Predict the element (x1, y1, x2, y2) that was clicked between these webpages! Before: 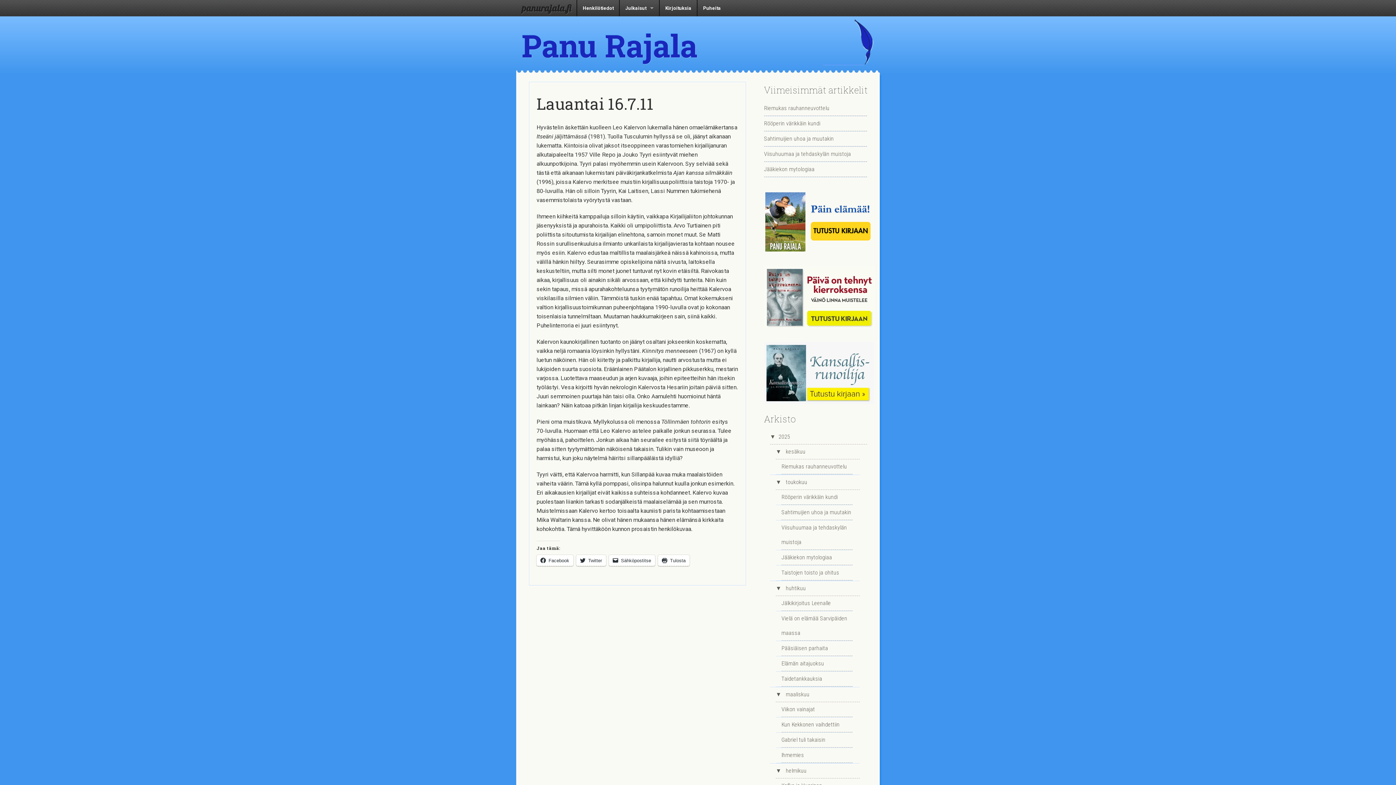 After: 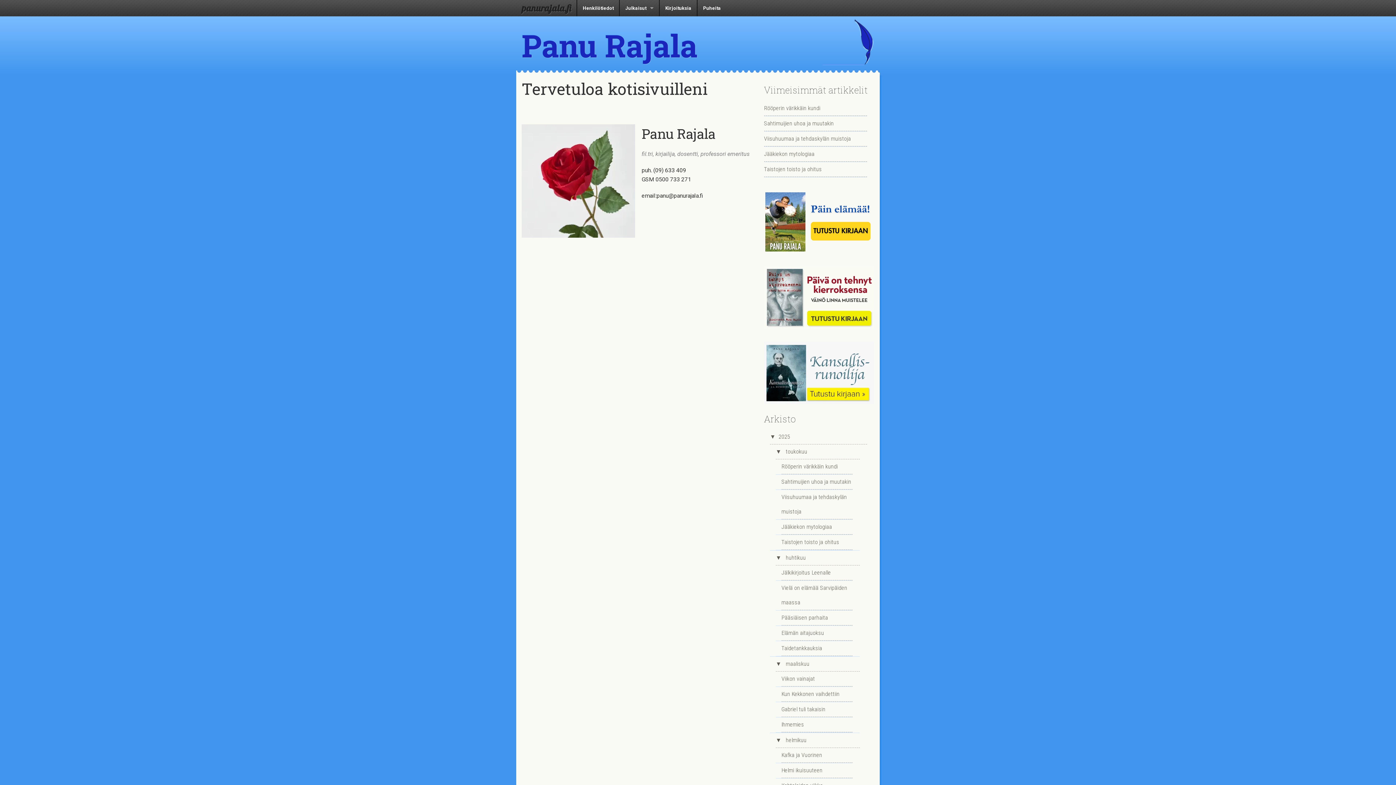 Action: label: panurajala.fi bbox: (516, 0, 576, 16)